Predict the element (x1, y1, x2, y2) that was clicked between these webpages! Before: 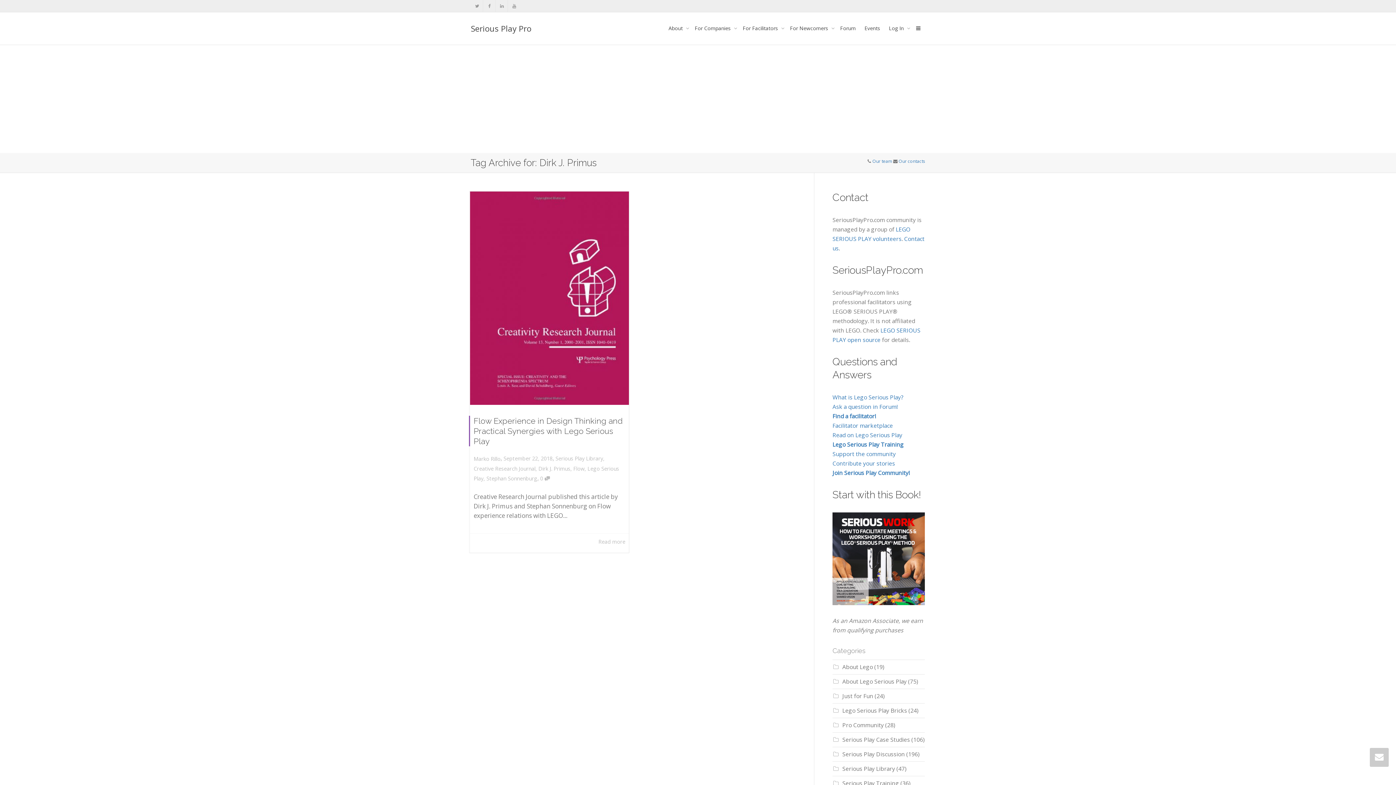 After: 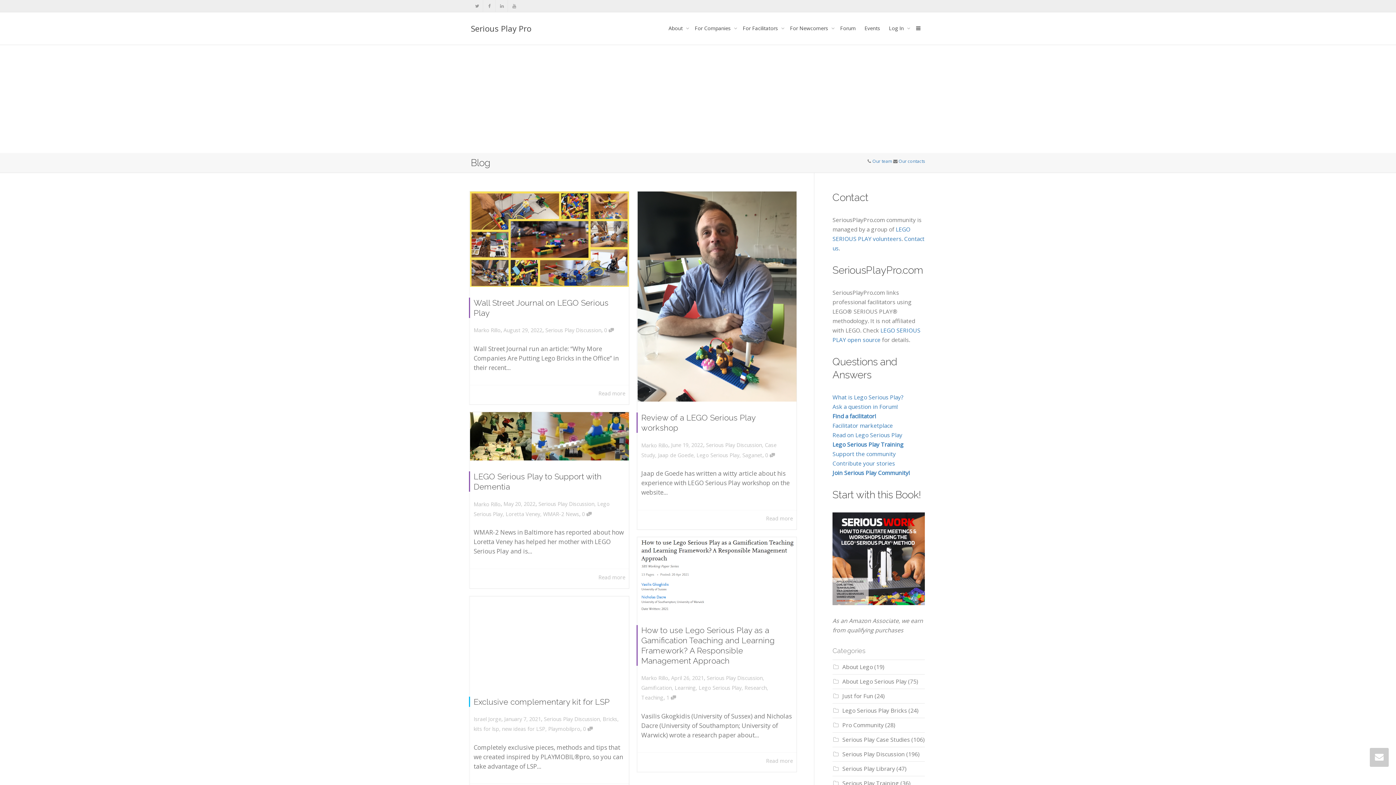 Action: bbox: (470, 12, 531, 44) label: Serious Play Pro